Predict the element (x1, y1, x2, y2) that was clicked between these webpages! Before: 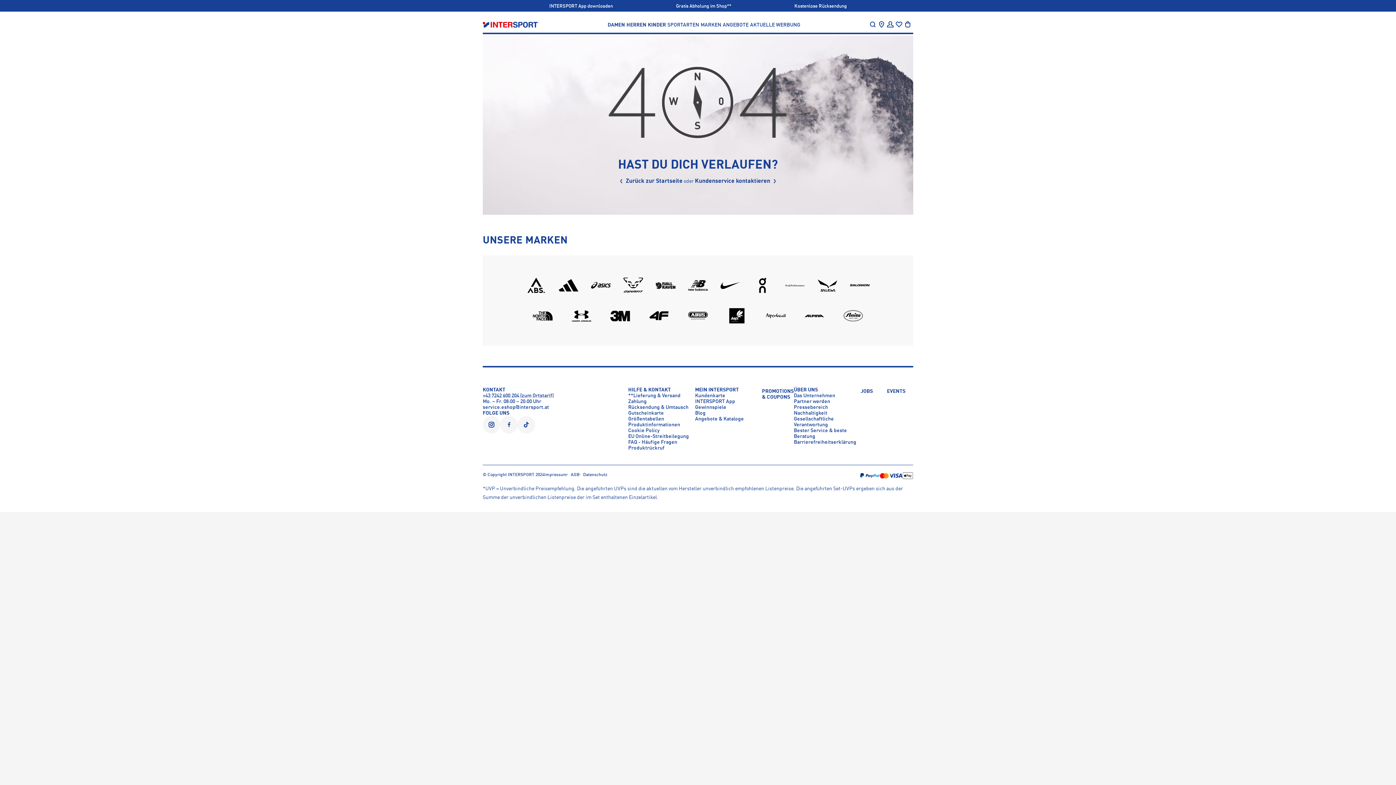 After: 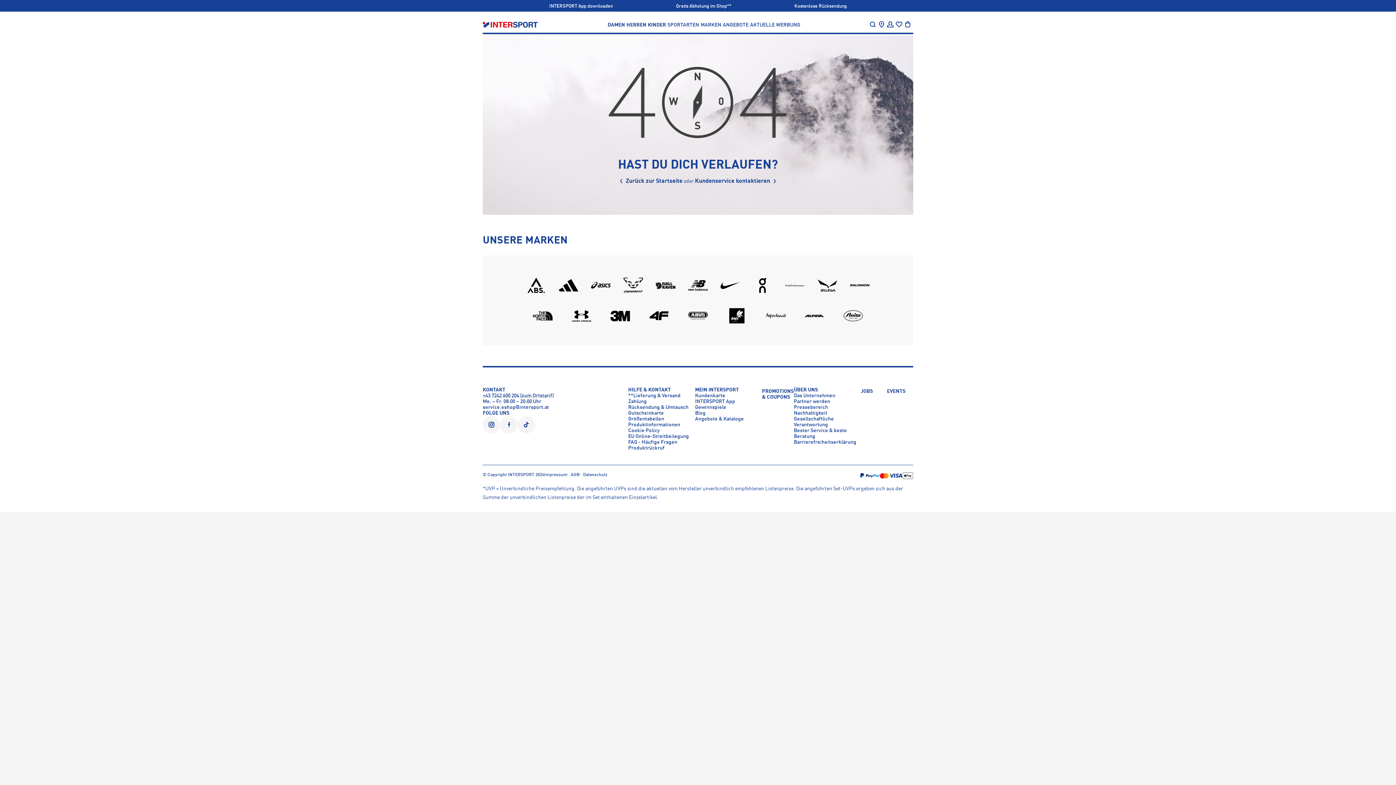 Action: label: HILFE & KONTAKT bbox: (628, 387, 695, 393)